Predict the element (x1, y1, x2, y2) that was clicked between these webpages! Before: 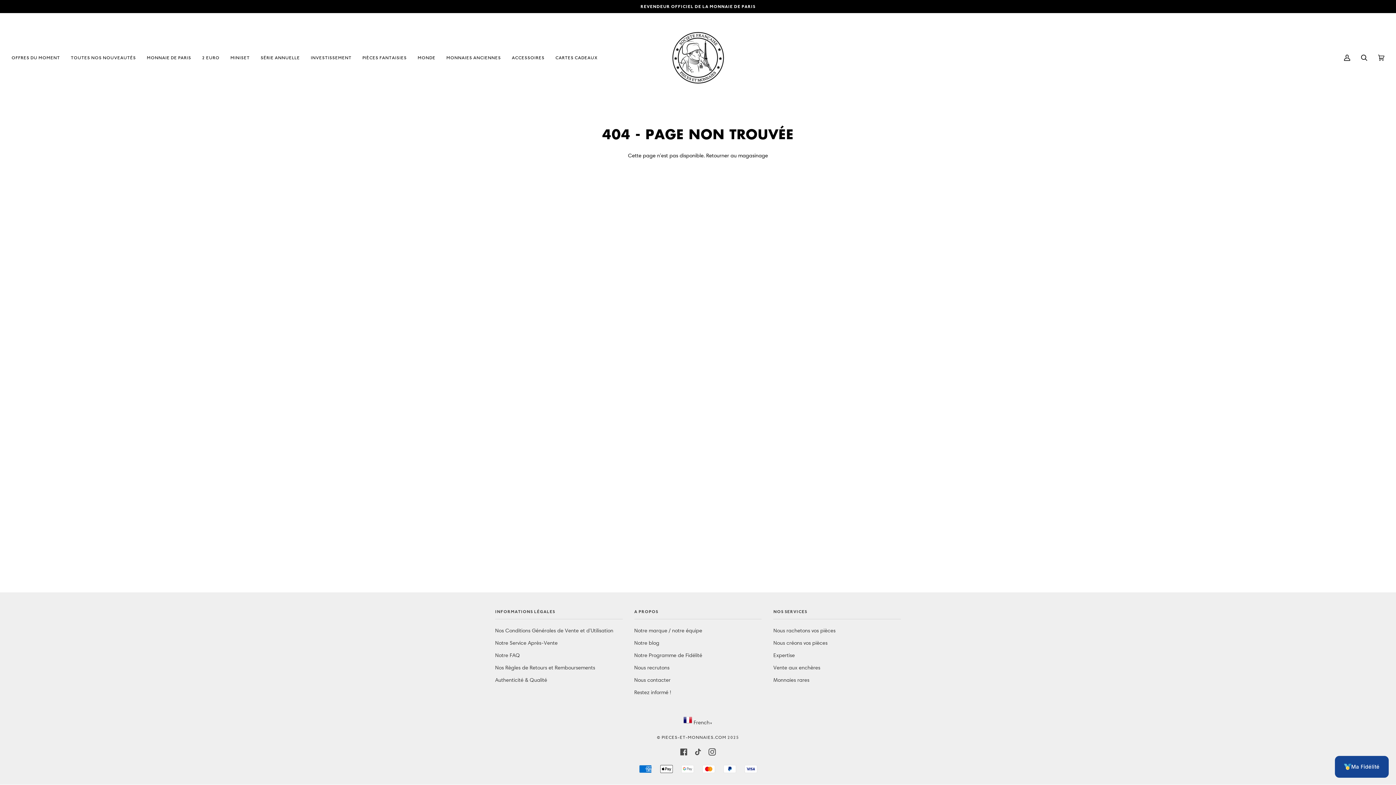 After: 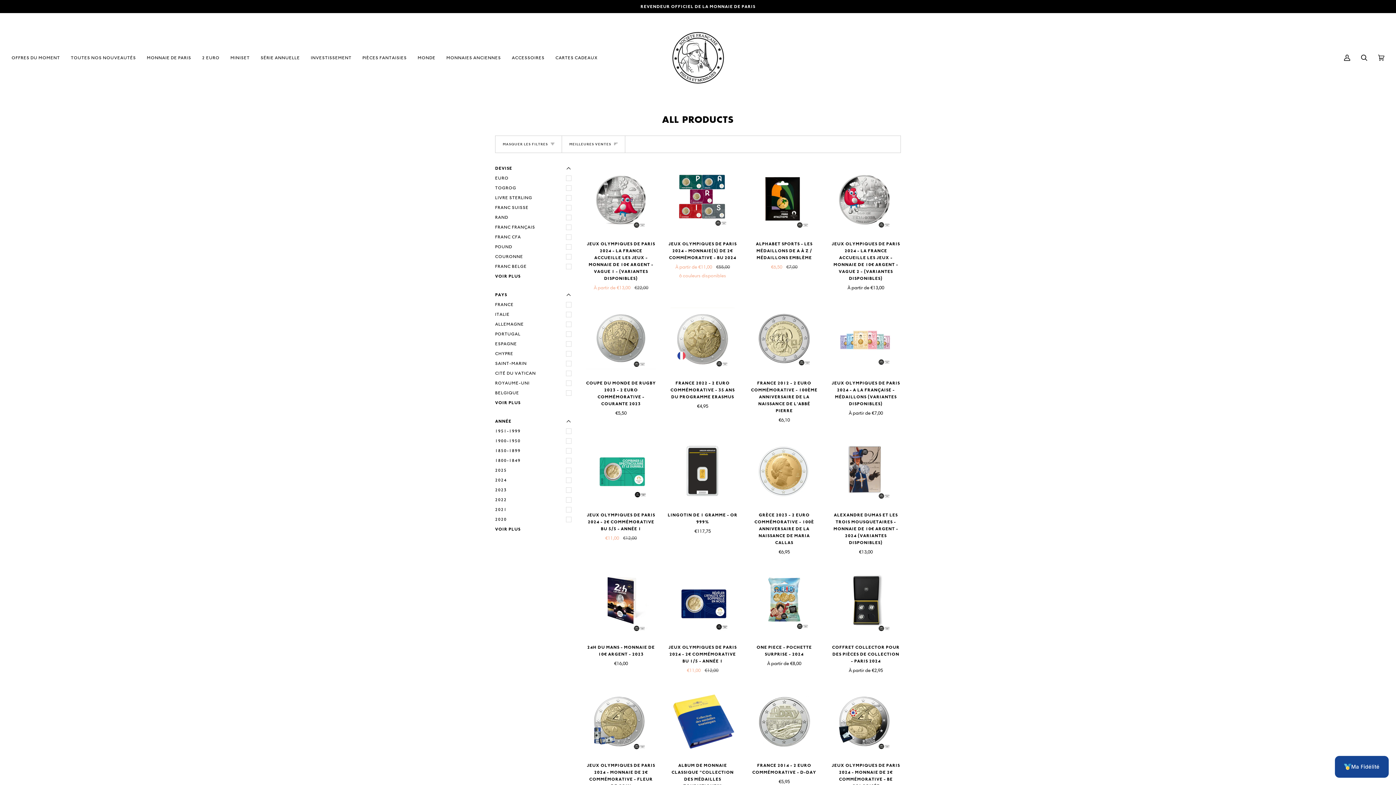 Action: label: Retourner au magasinage bbox: (706, 152, 768, 158)